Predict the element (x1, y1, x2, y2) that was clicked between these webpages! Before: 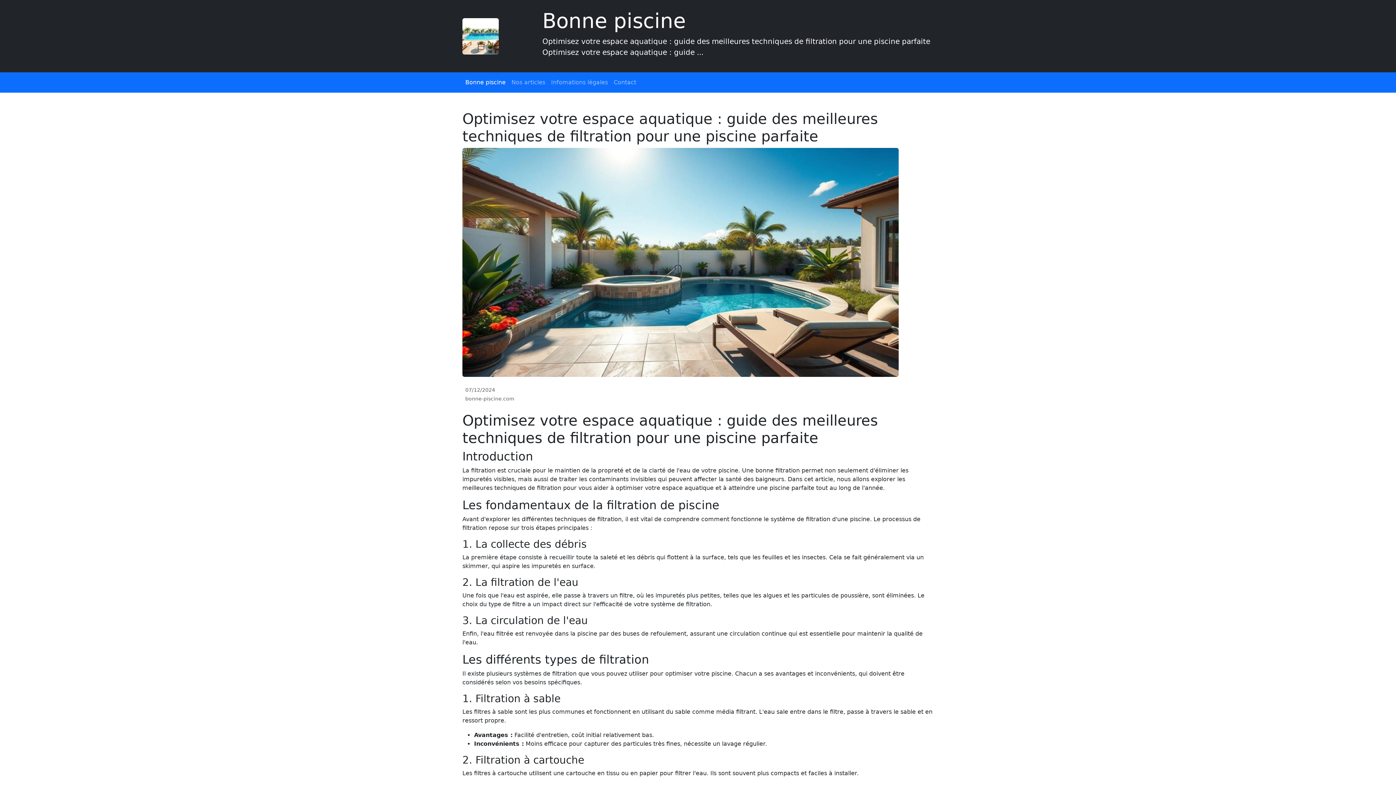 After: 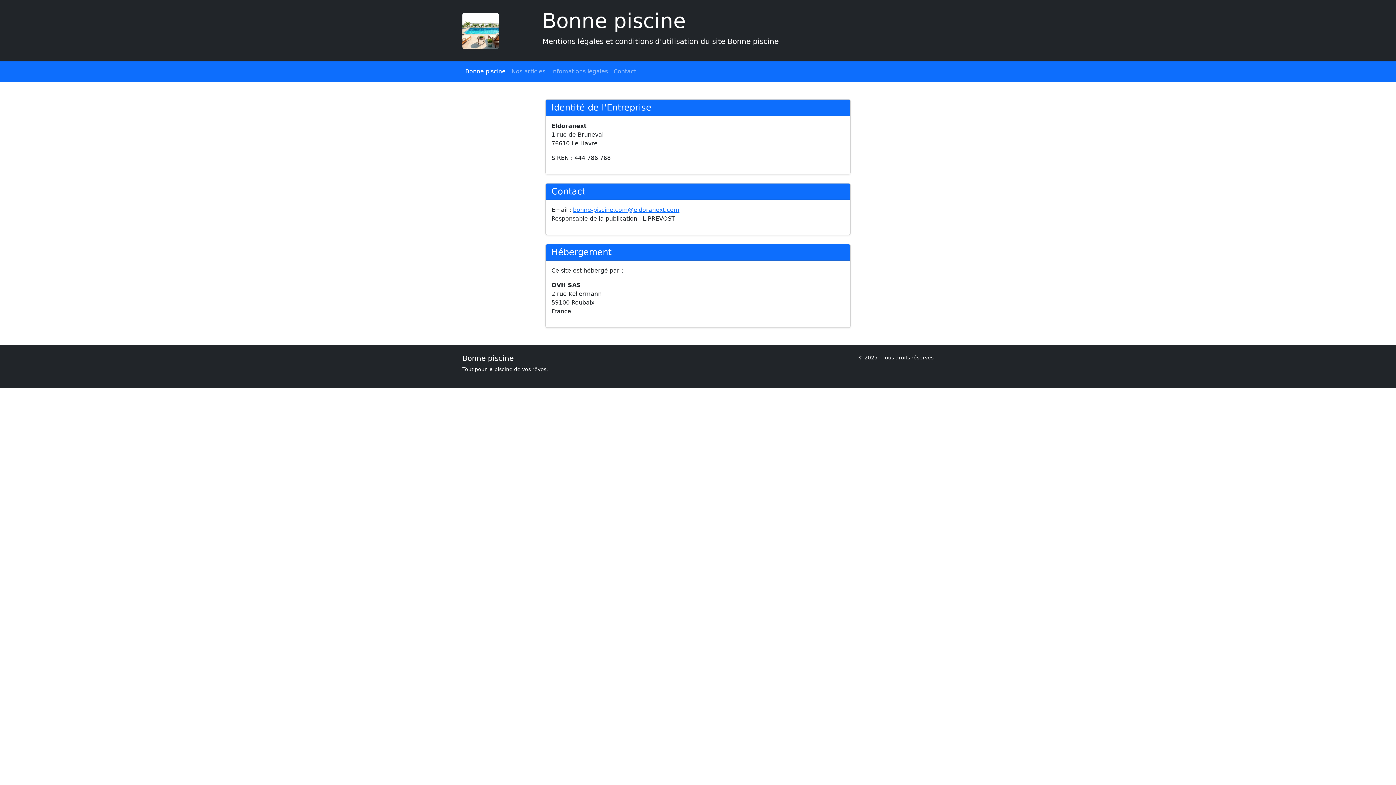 Action: bbox: (548, 75, 610, 89) label: Infomations légales